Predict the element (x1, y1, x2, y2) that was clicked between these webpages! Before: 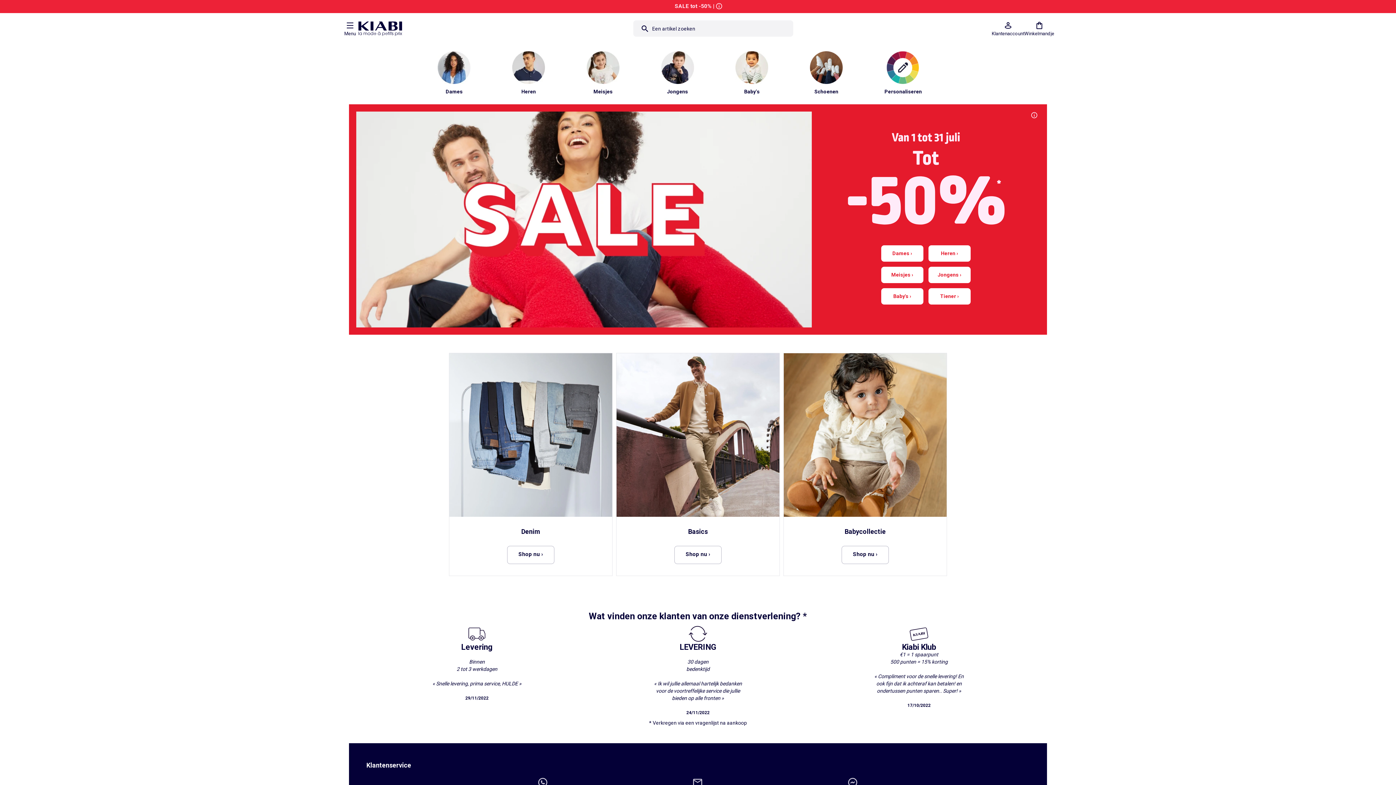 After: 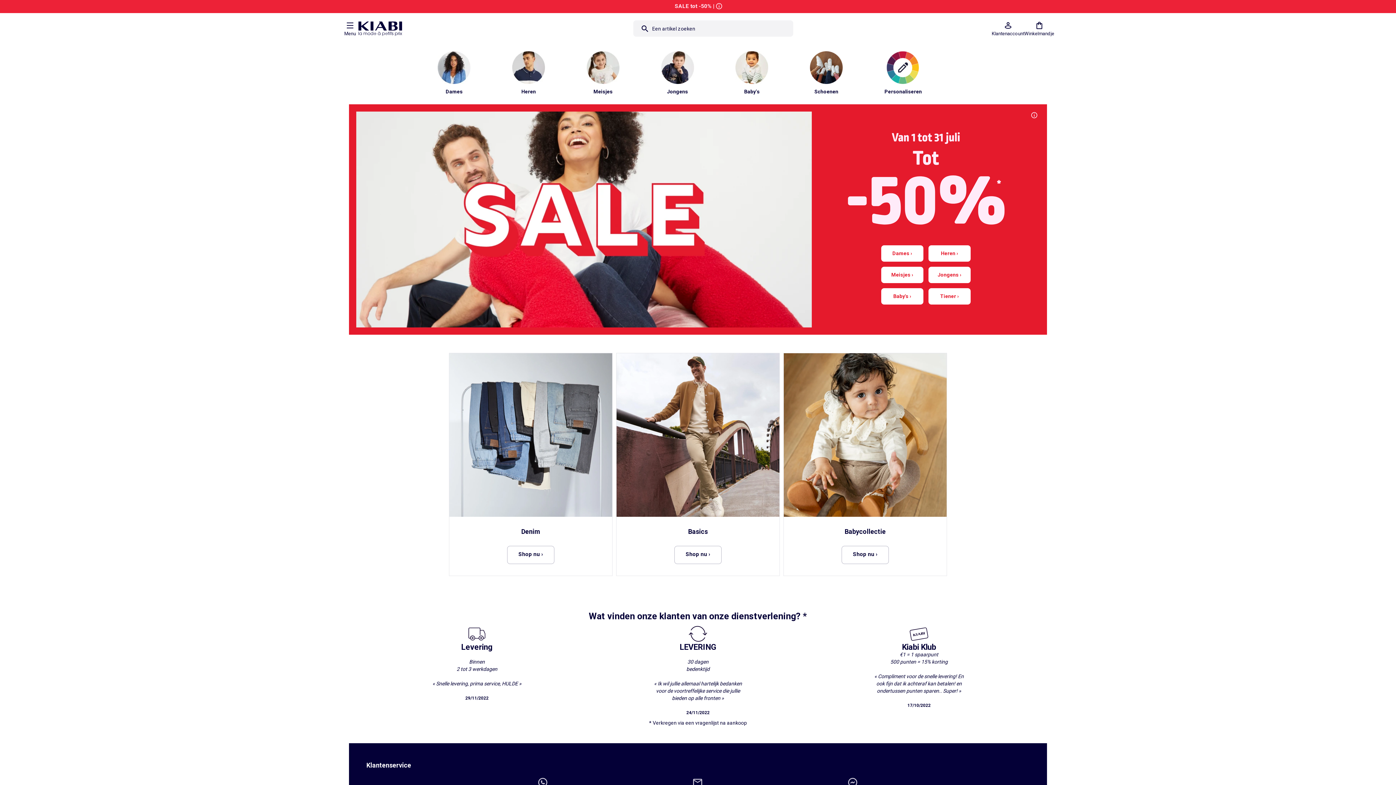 Action: bbox: (358, 19, 402, 37)